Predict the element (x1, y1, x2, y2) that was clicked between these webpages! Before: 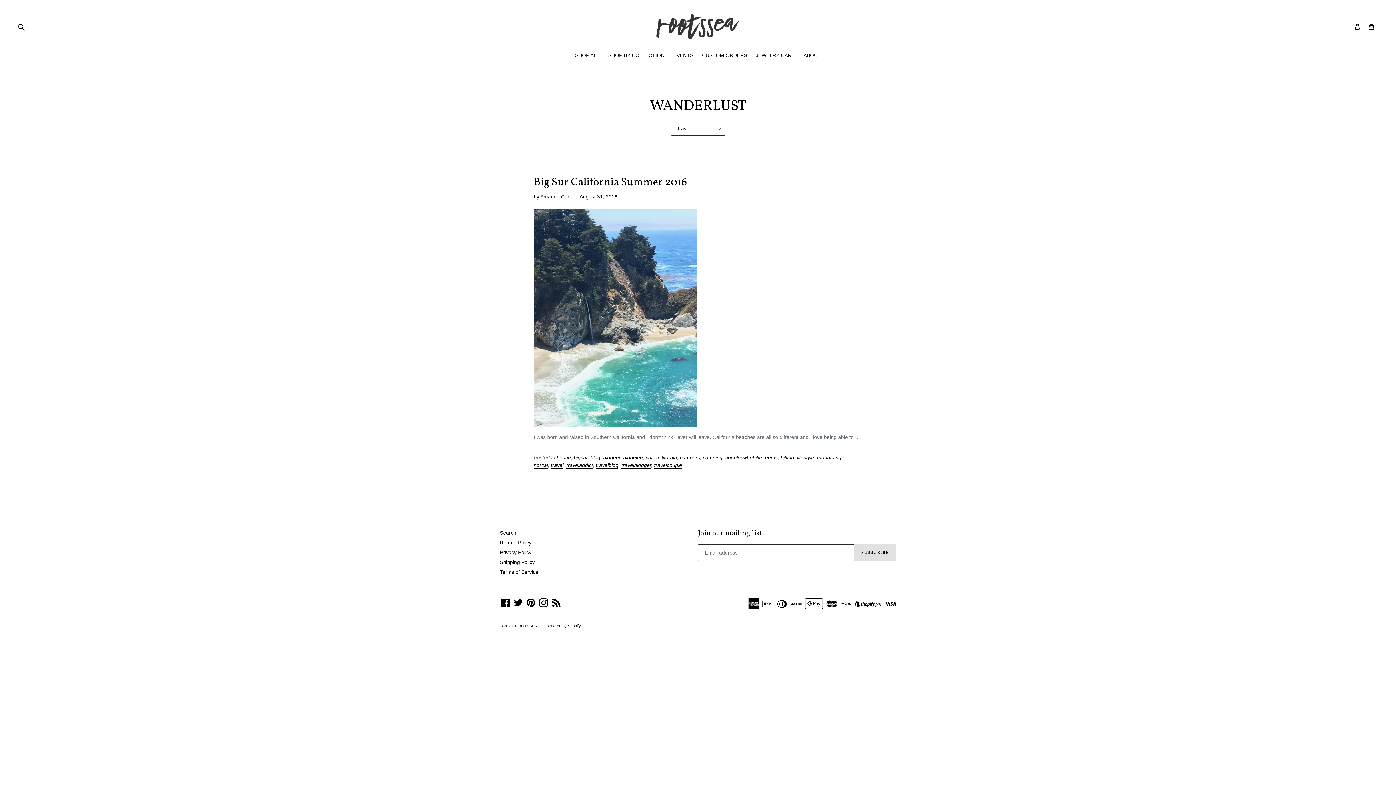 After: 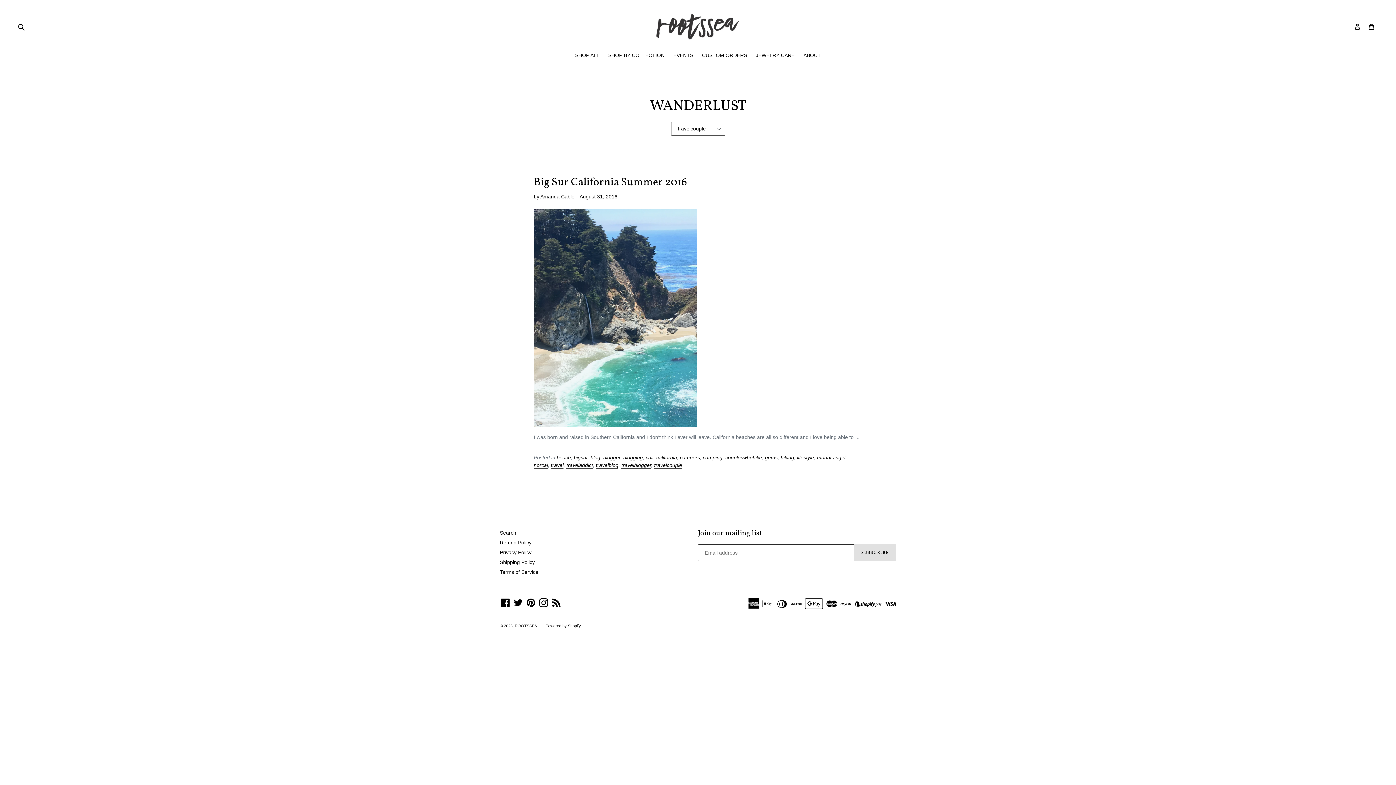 Action: label: travelcouple bbox: (654, 462, 682, 469)